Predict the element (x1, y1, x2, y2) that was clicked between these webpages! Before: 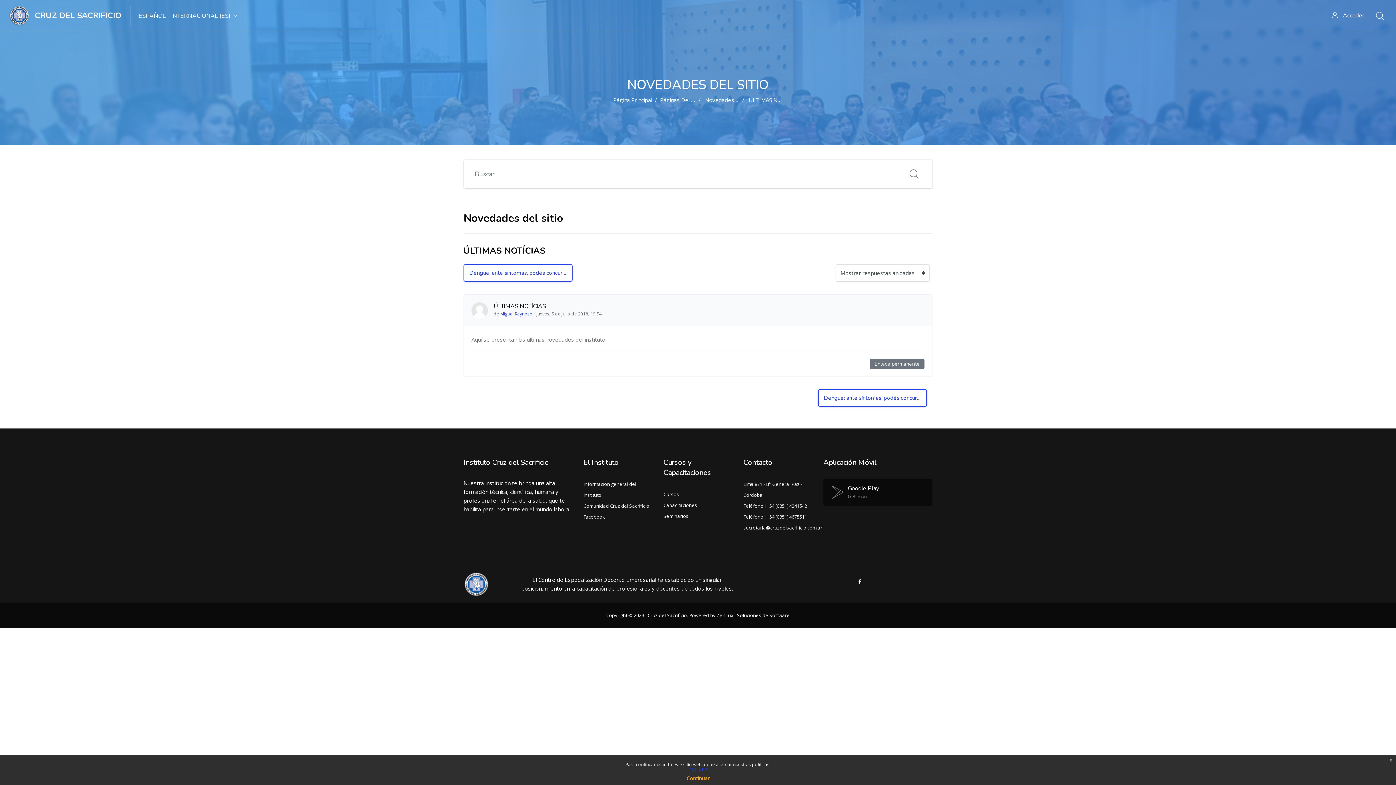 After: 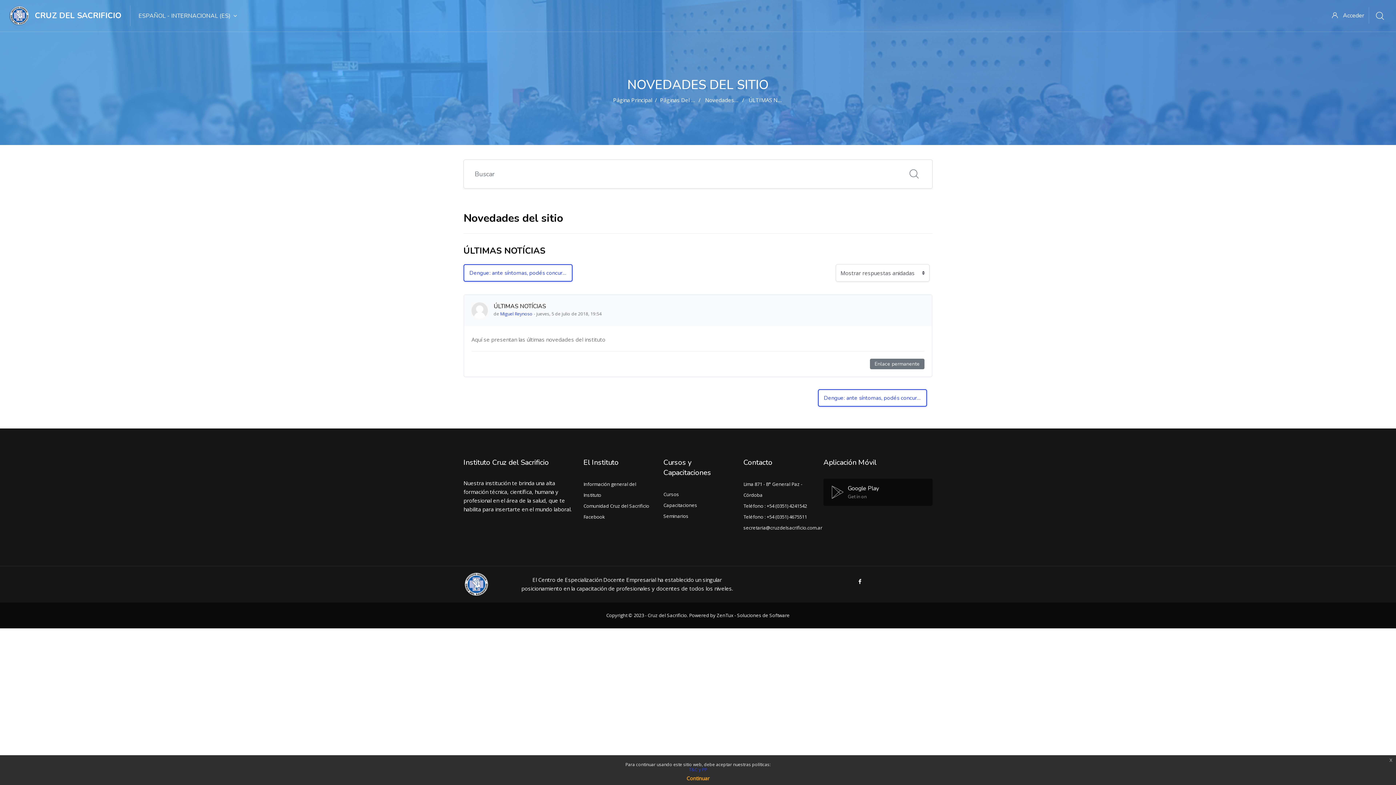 Action: label: ESPAÑOL - INTERNACIONAL ‎(ES)‎ bbox: (134, 0, 249, 31)